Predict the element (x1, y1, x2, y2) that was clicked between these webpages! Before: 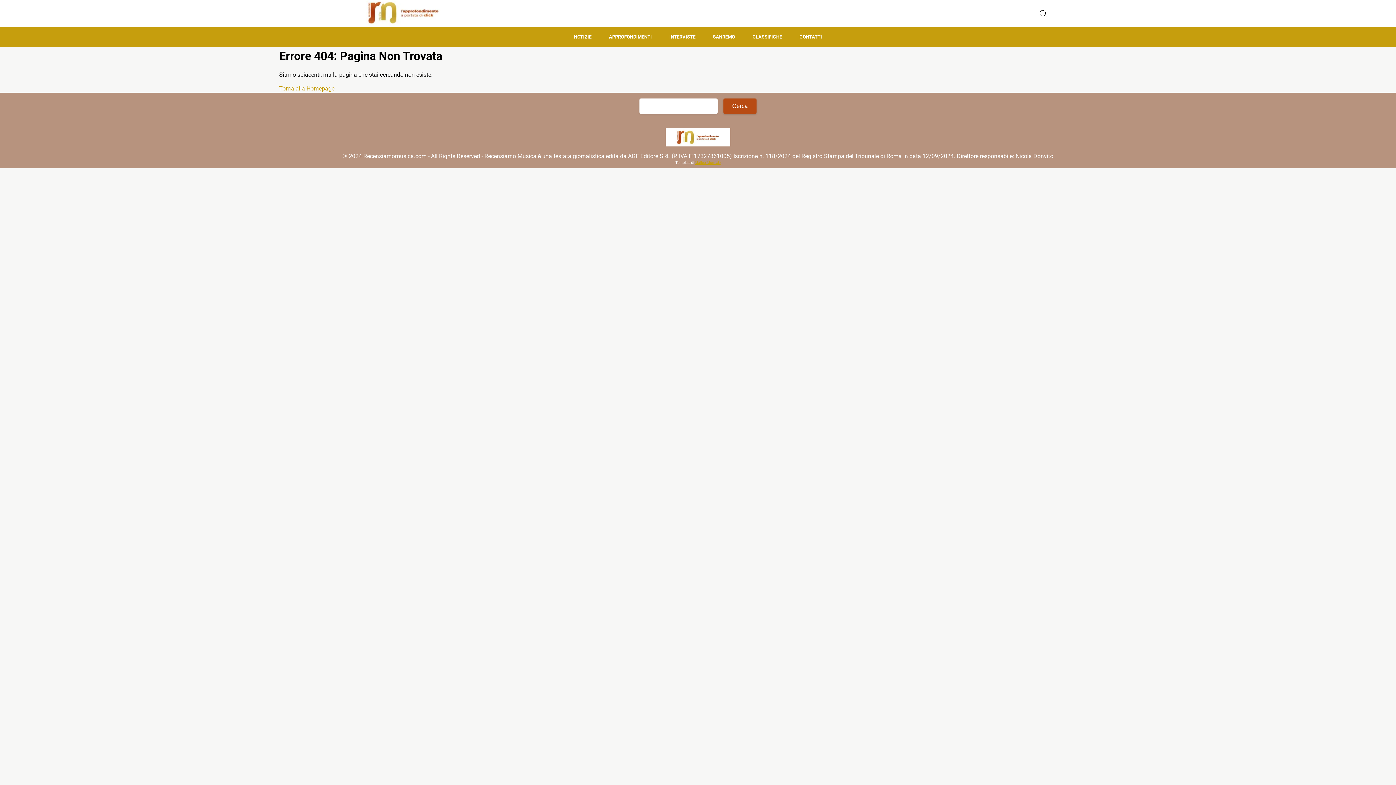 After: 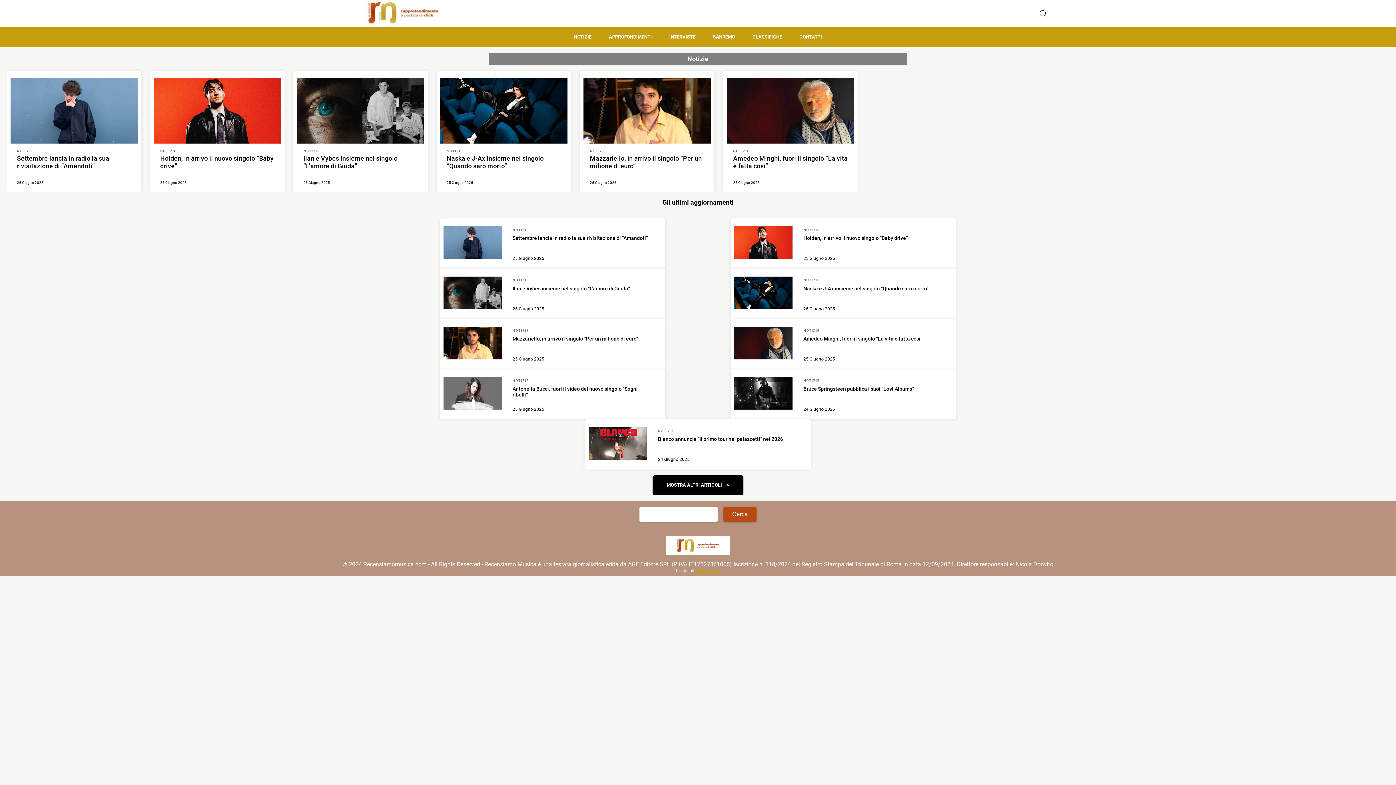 Action: bbox: (565, 27, 600, 46) label: NOTIZIE